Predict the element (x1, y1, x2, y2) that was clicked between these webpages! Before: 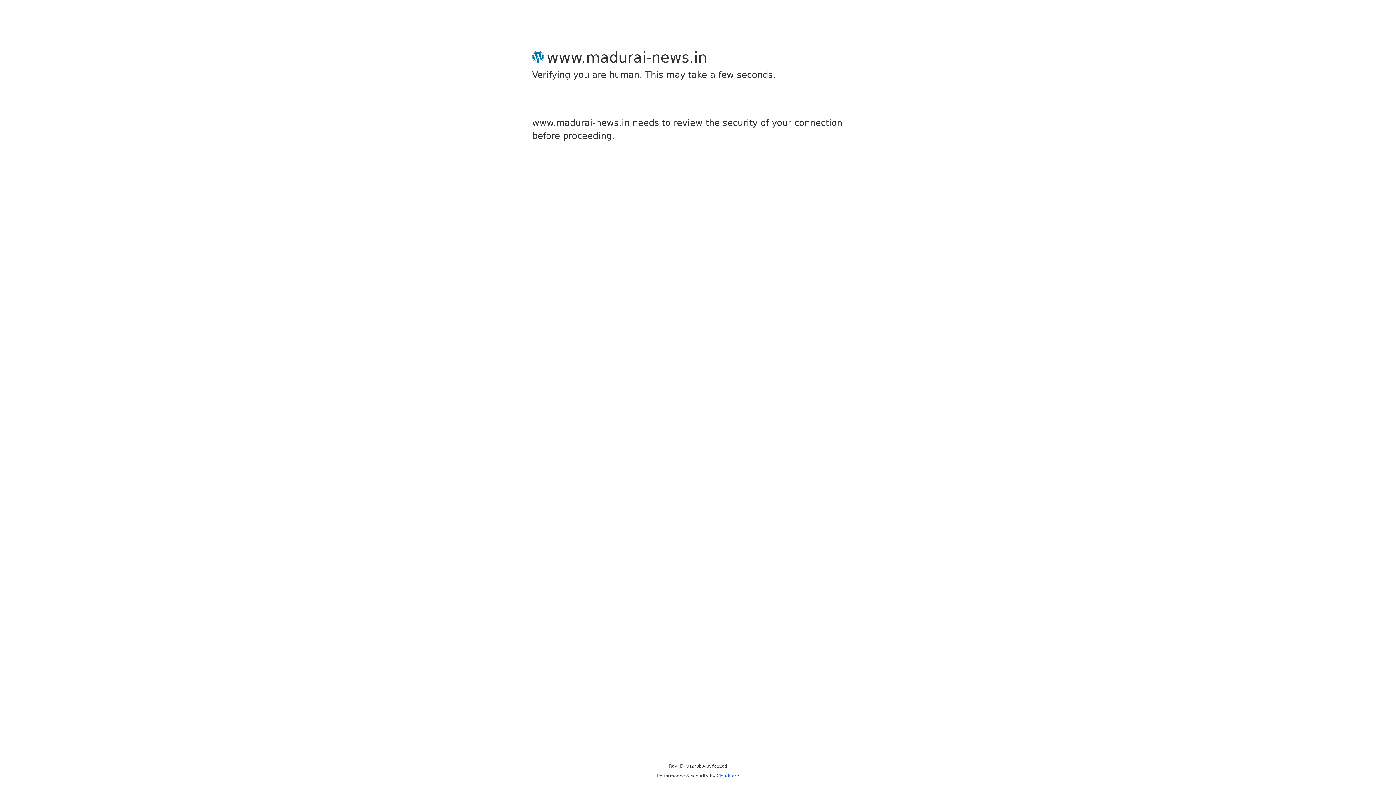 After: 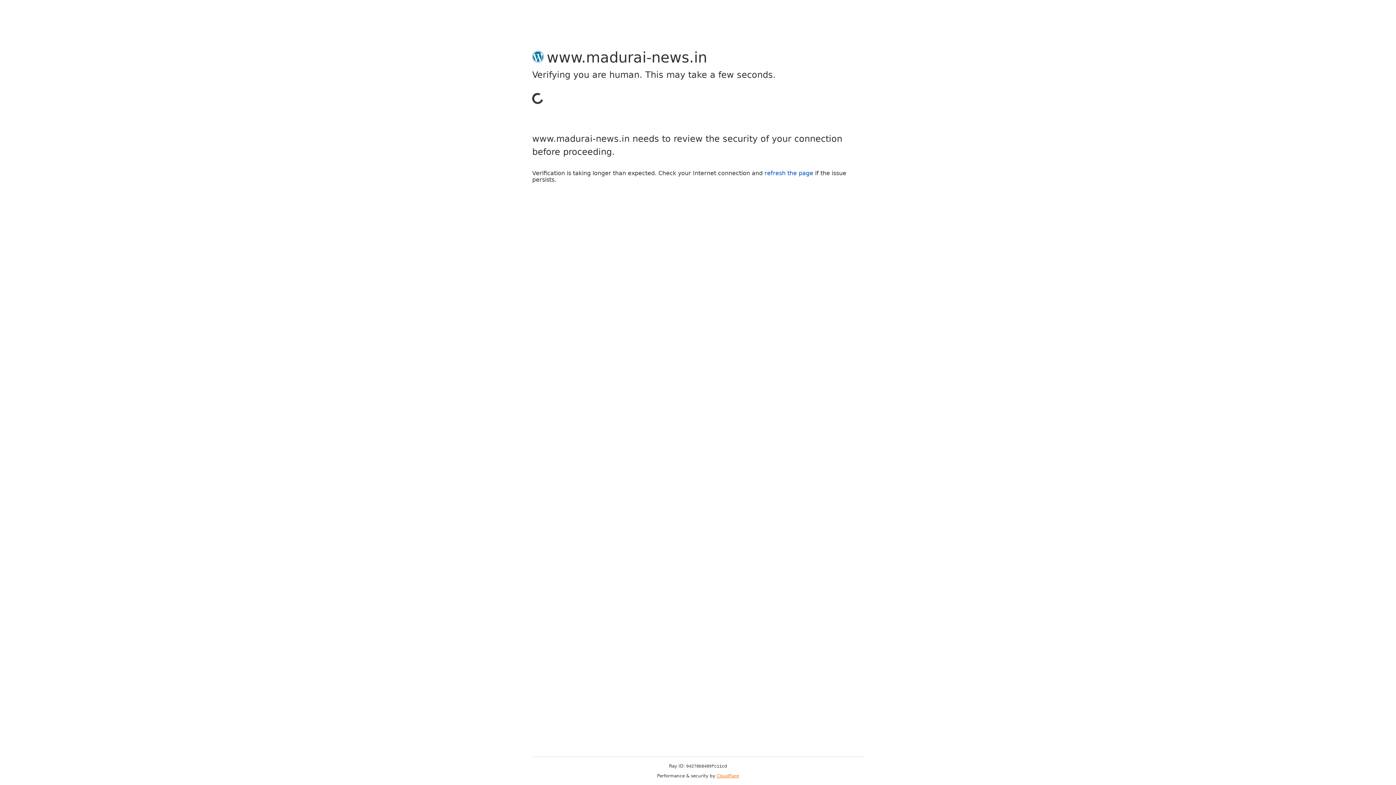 Action: label: Cloudflare bbox: (716, 773, 739, 778)